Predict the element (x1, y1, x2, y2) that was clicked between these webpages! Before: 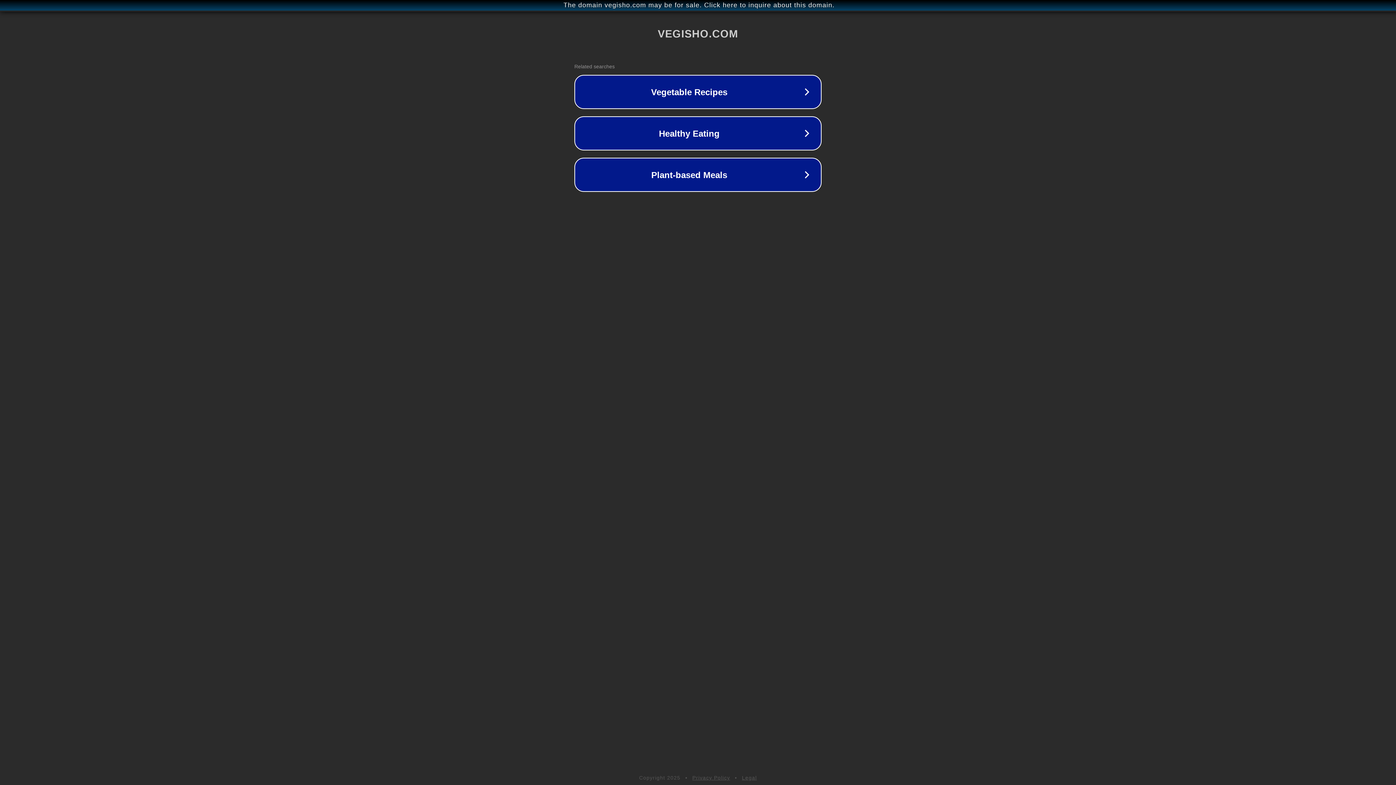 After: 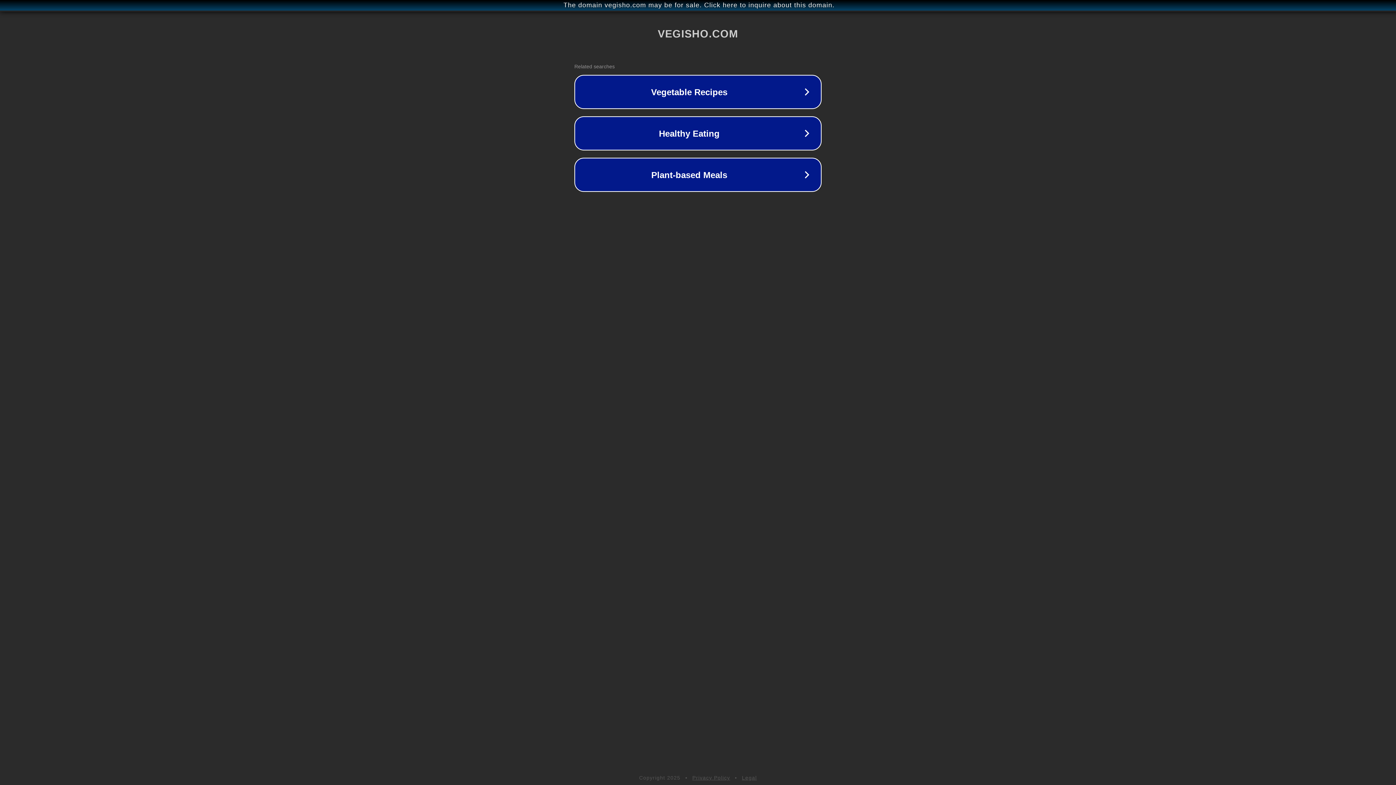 Action: label: Legal bbox: (742, 775, 757, 781)